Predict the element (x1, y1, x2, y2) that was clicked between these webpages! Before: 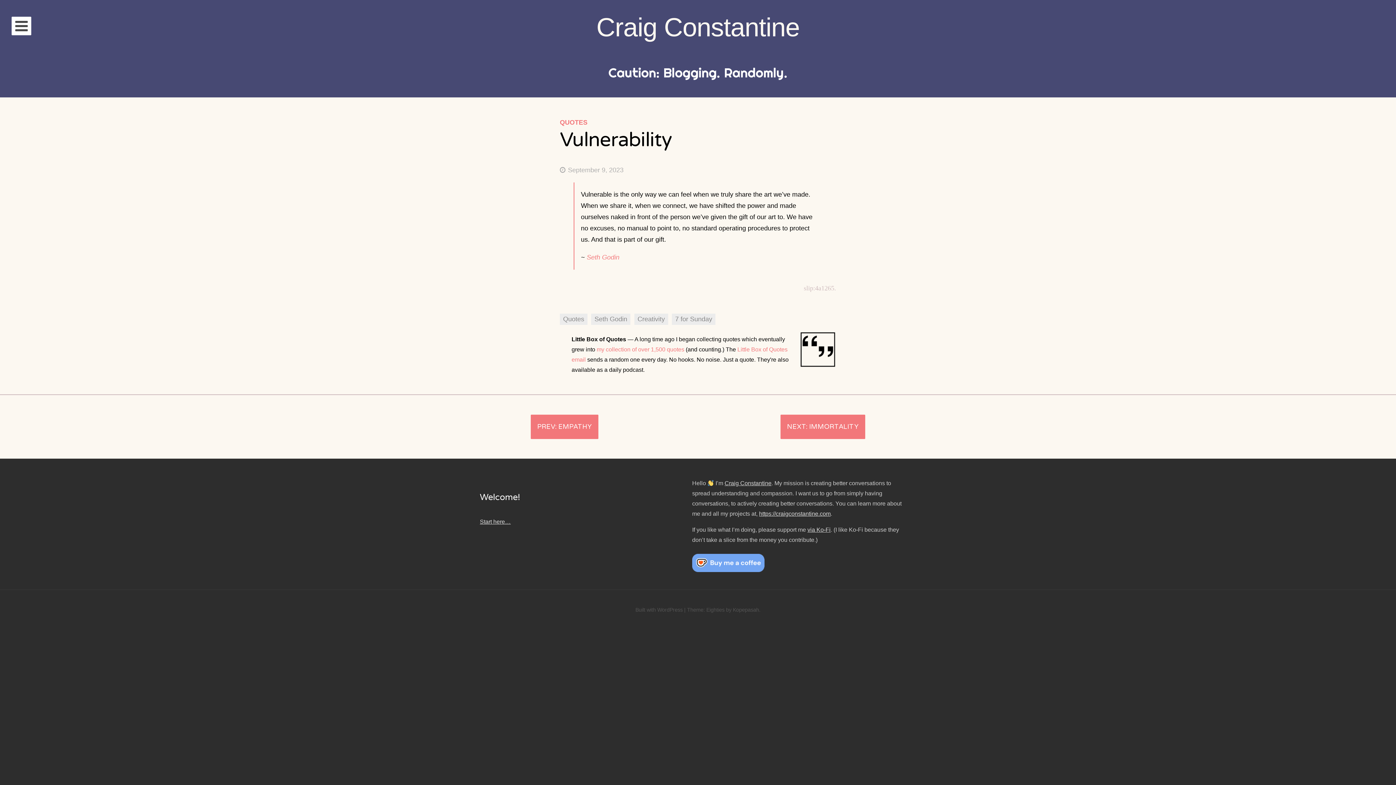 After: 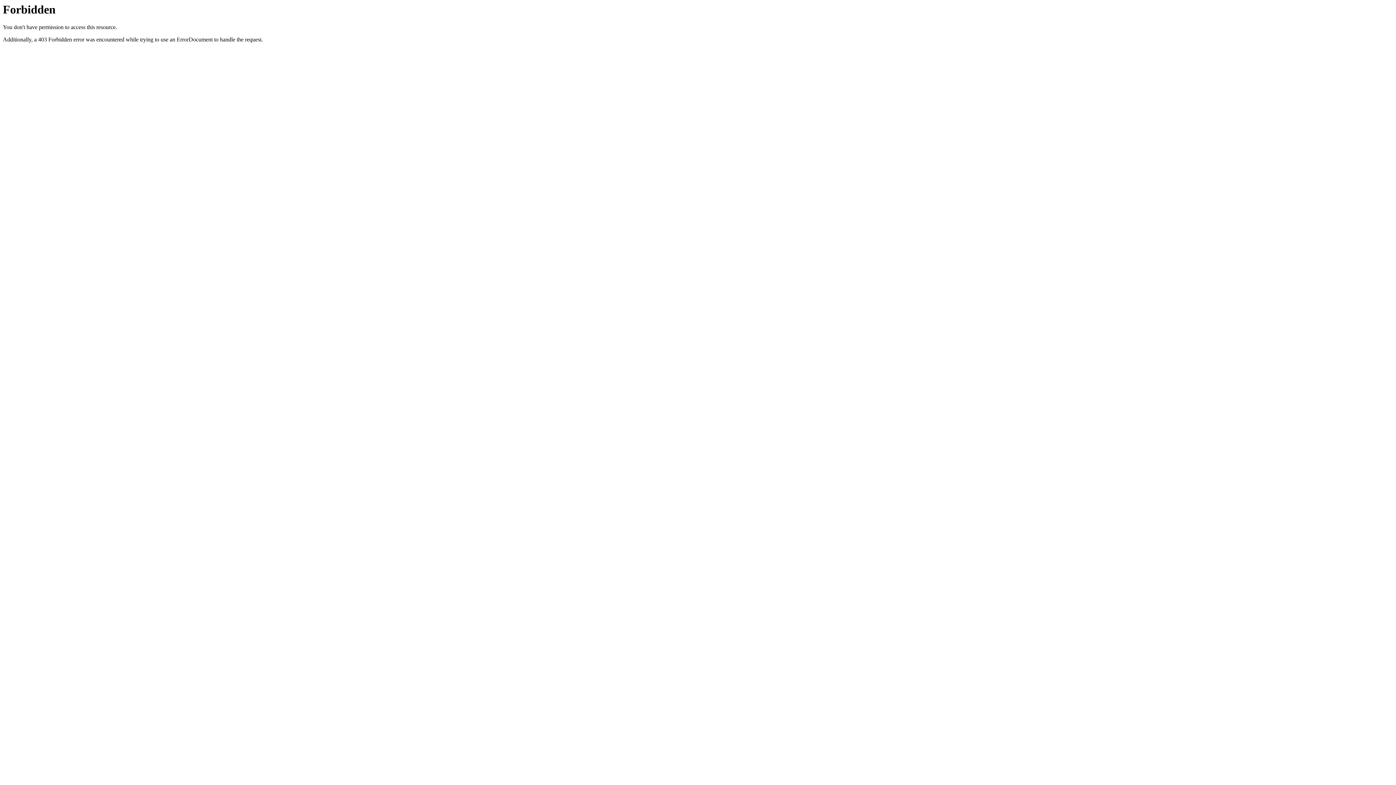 Action: label: Eighties bbox: (706, 607, 724, 613)